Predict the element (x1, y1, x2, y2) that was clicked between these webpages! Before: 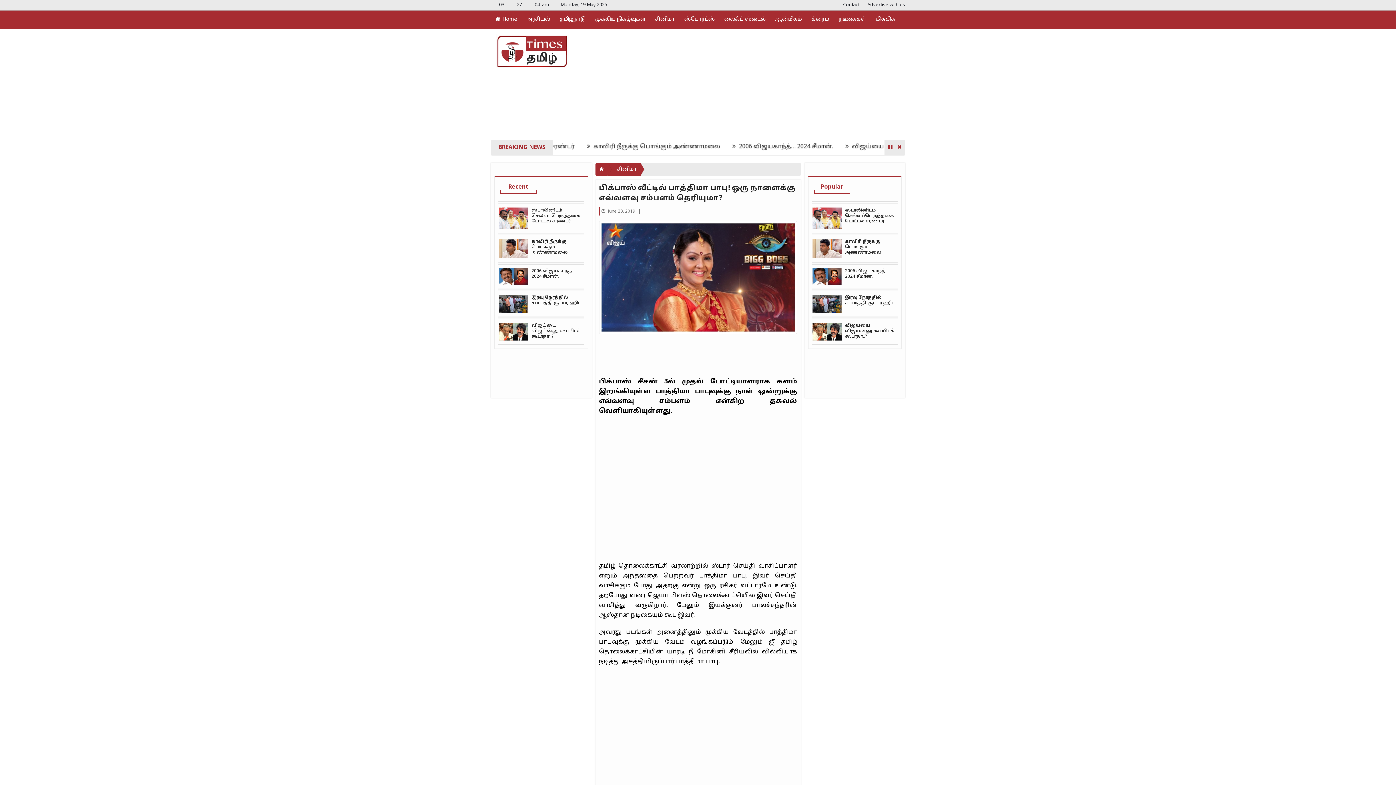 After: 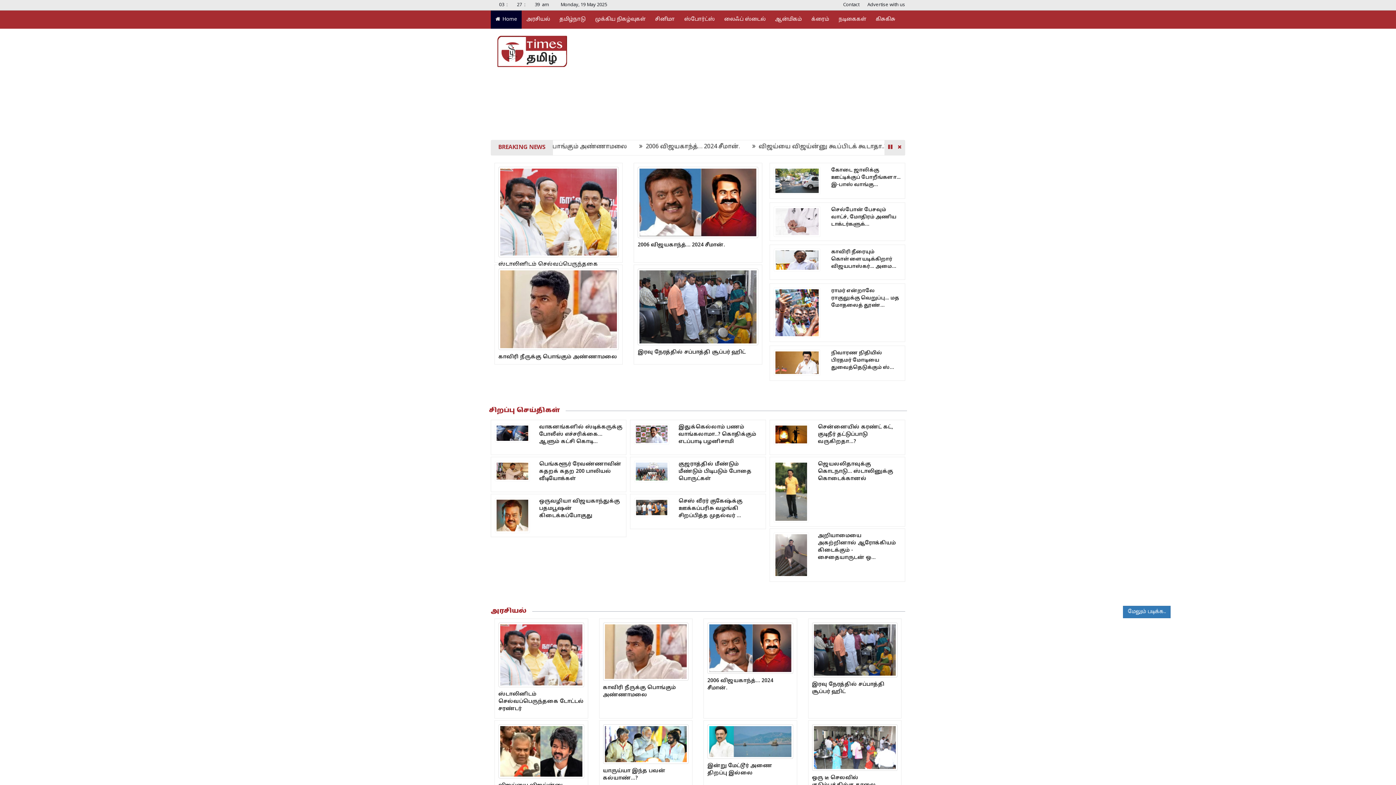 Action: bbox: (496, 34, 569, 68)